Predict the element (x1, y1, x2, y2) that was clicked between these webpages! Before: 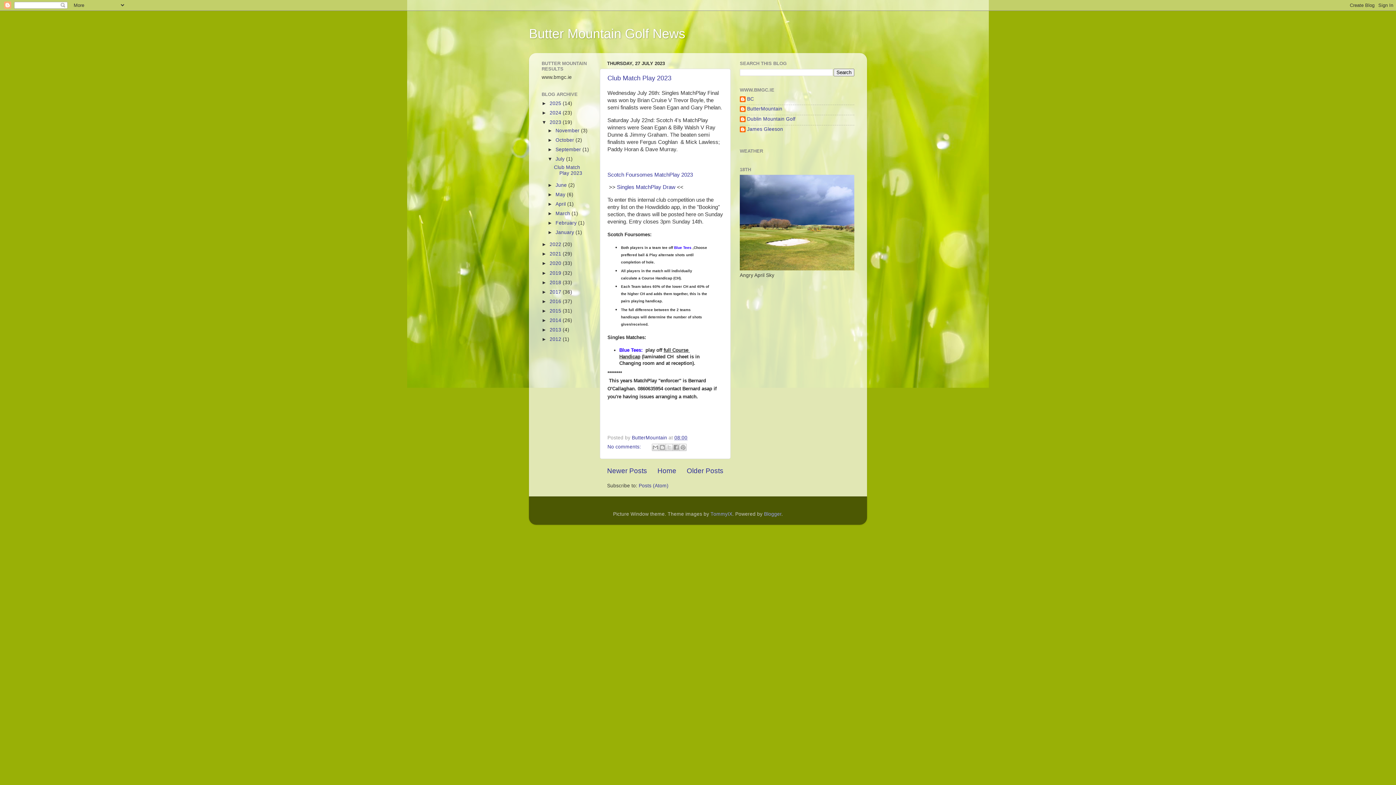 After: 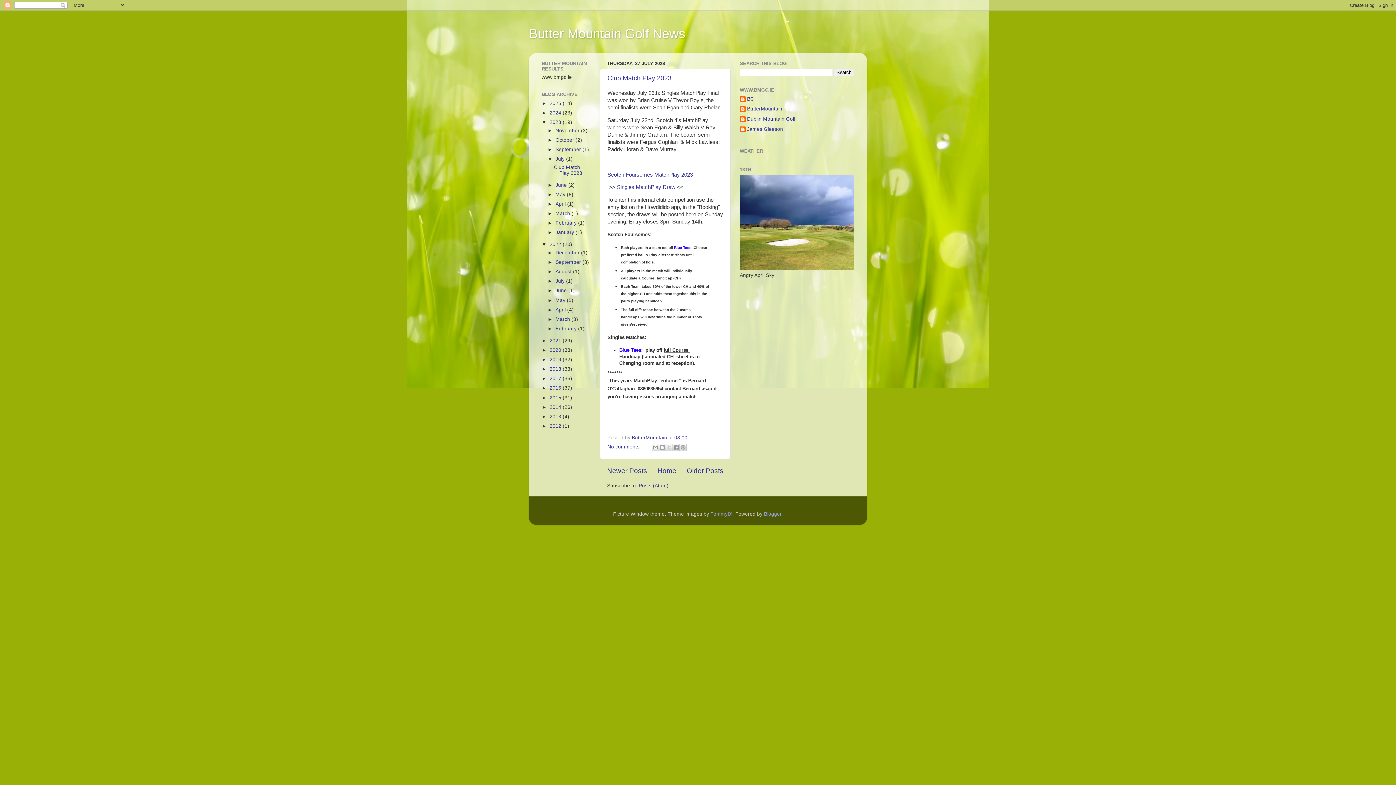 Action: label: ►   bbox: (541, 241, 549, 247)